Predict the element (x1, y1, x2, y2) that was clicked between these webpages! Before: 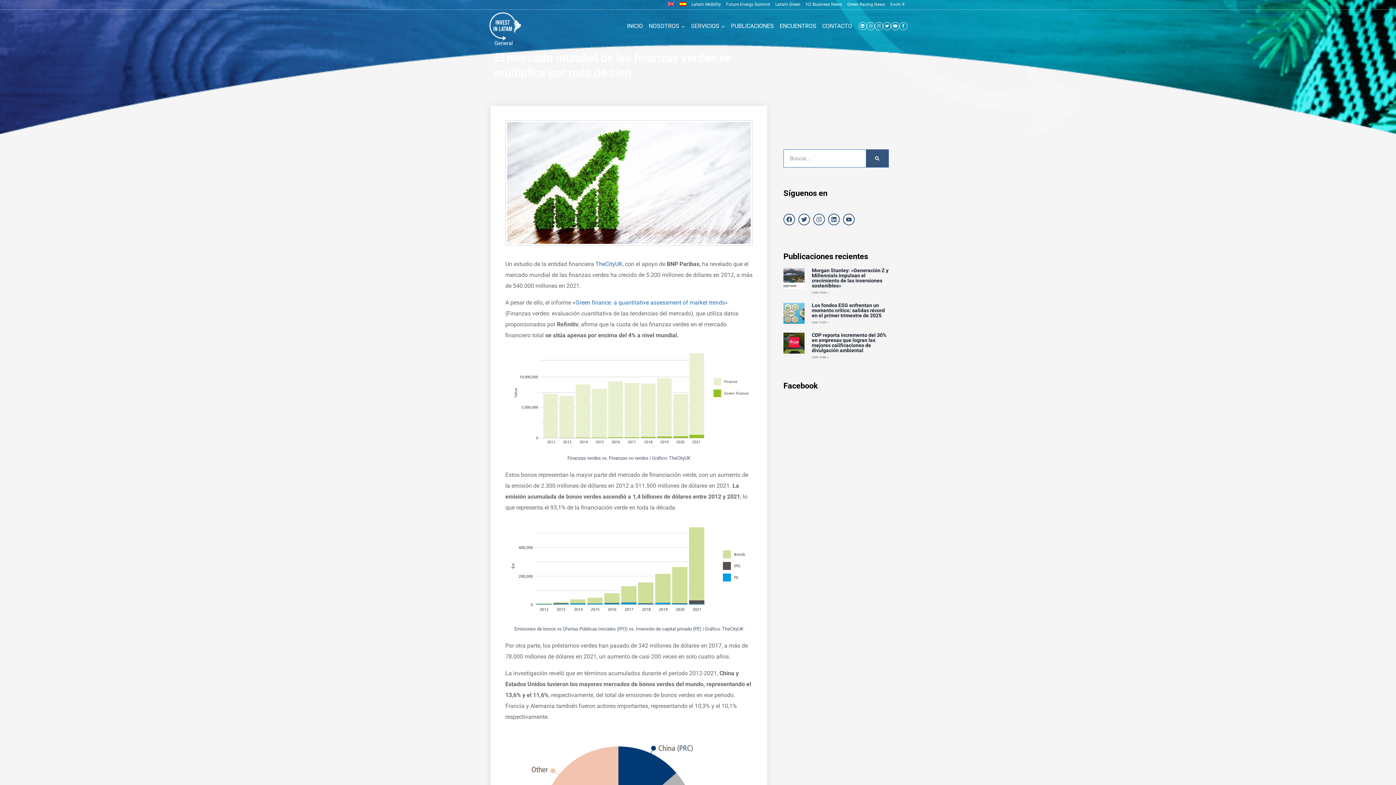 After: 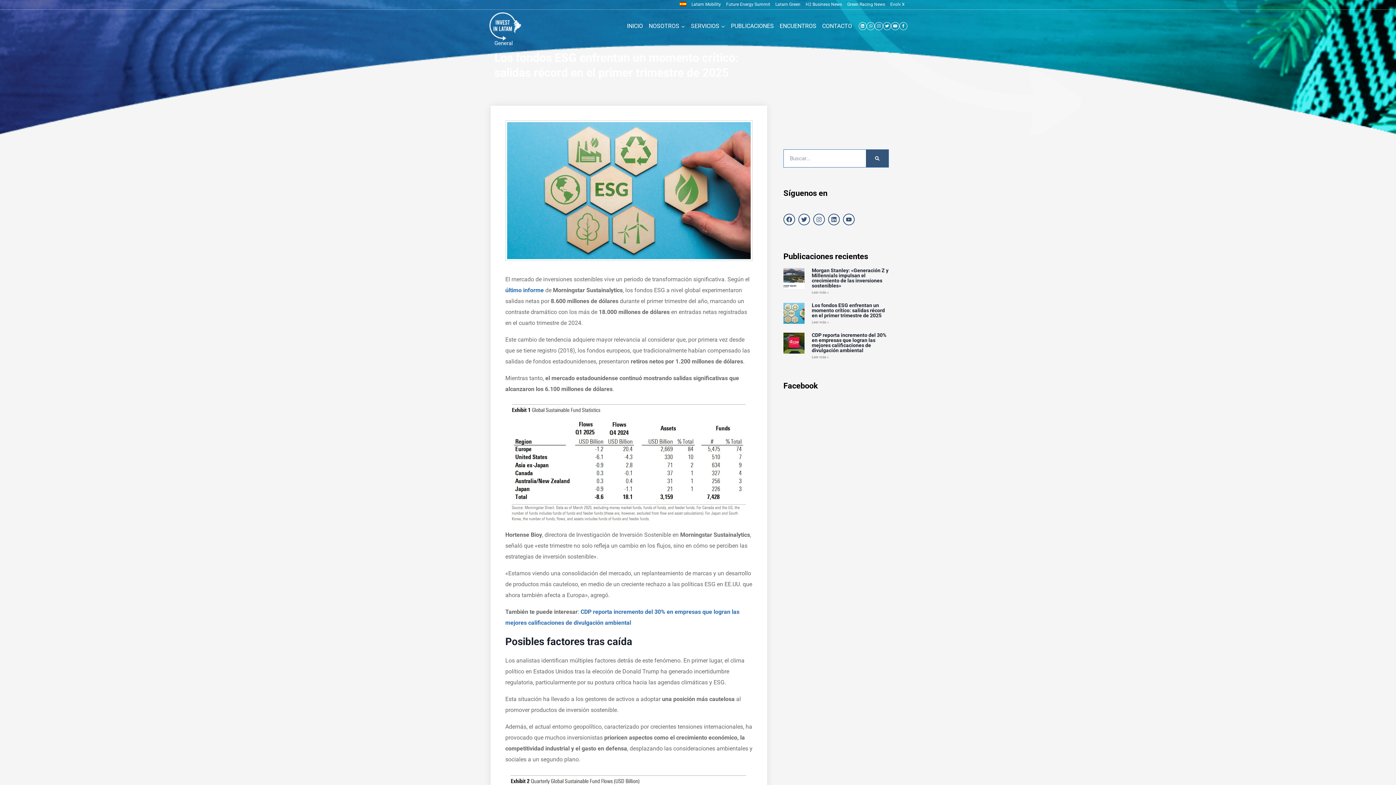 Action: bbox: (811, 320, 829, 324) label: Más información sobre Los fondos ESG enfrentan un momento crítico: salidas récord en el primer trimestre de 2025